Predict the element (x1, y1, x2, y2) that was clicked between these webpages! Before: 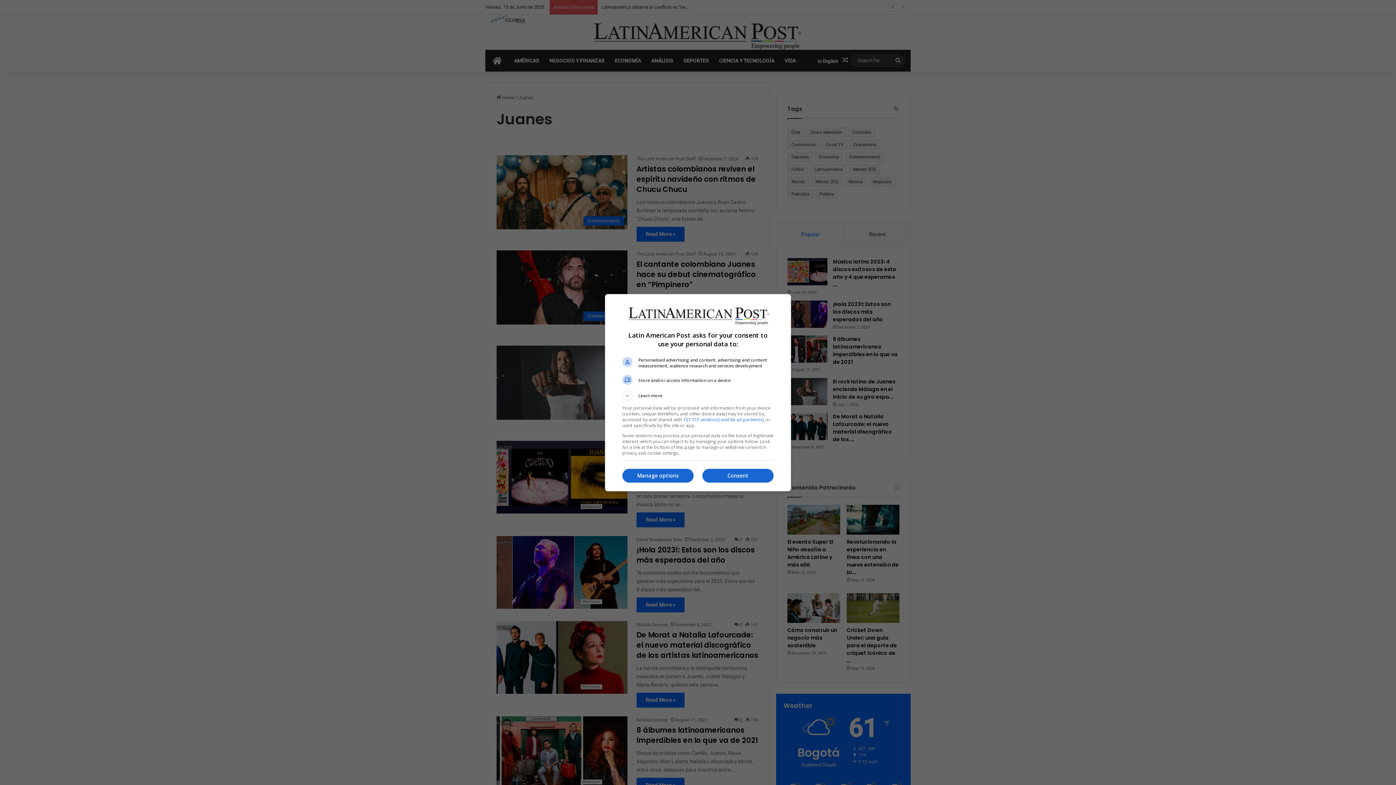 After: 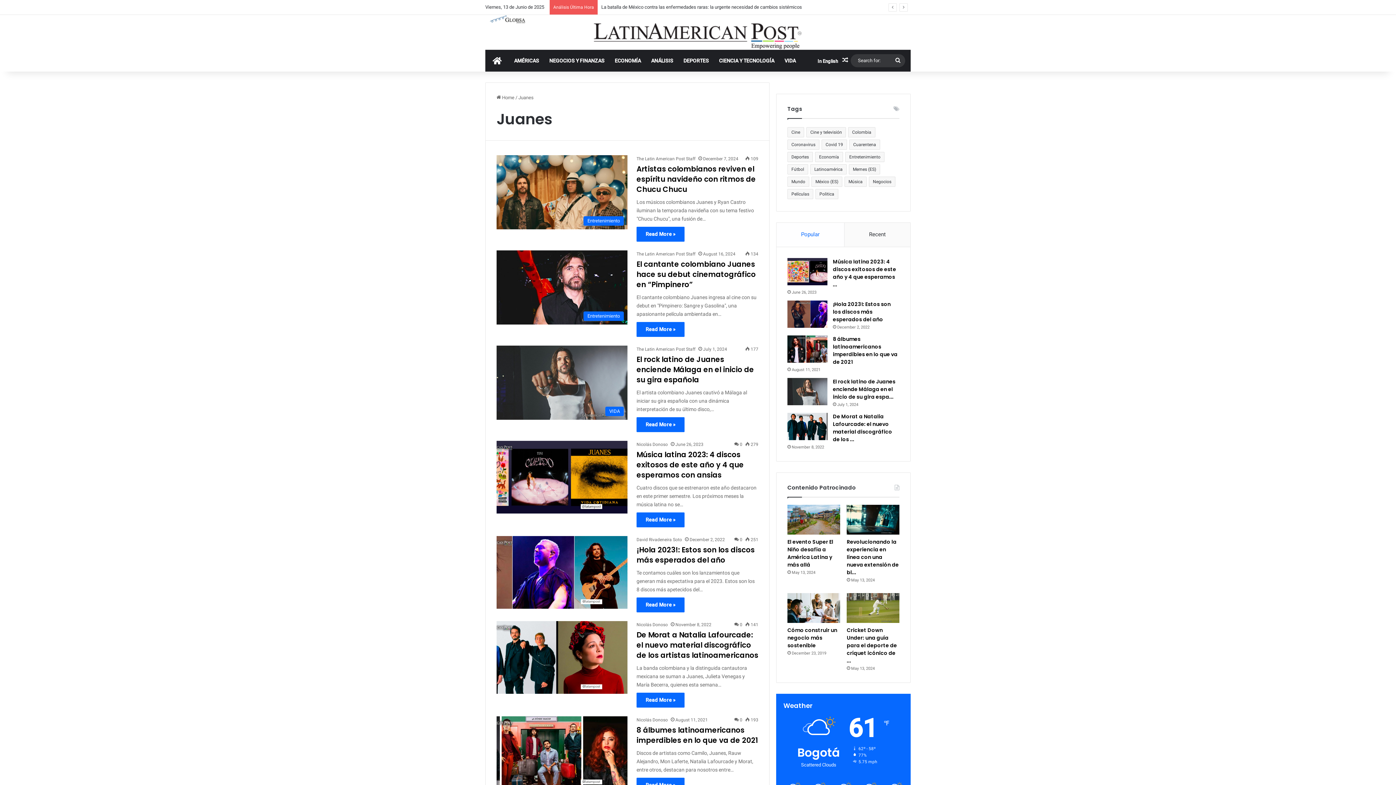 Action: bbox: (702, 469, 773, 482) label: Consent